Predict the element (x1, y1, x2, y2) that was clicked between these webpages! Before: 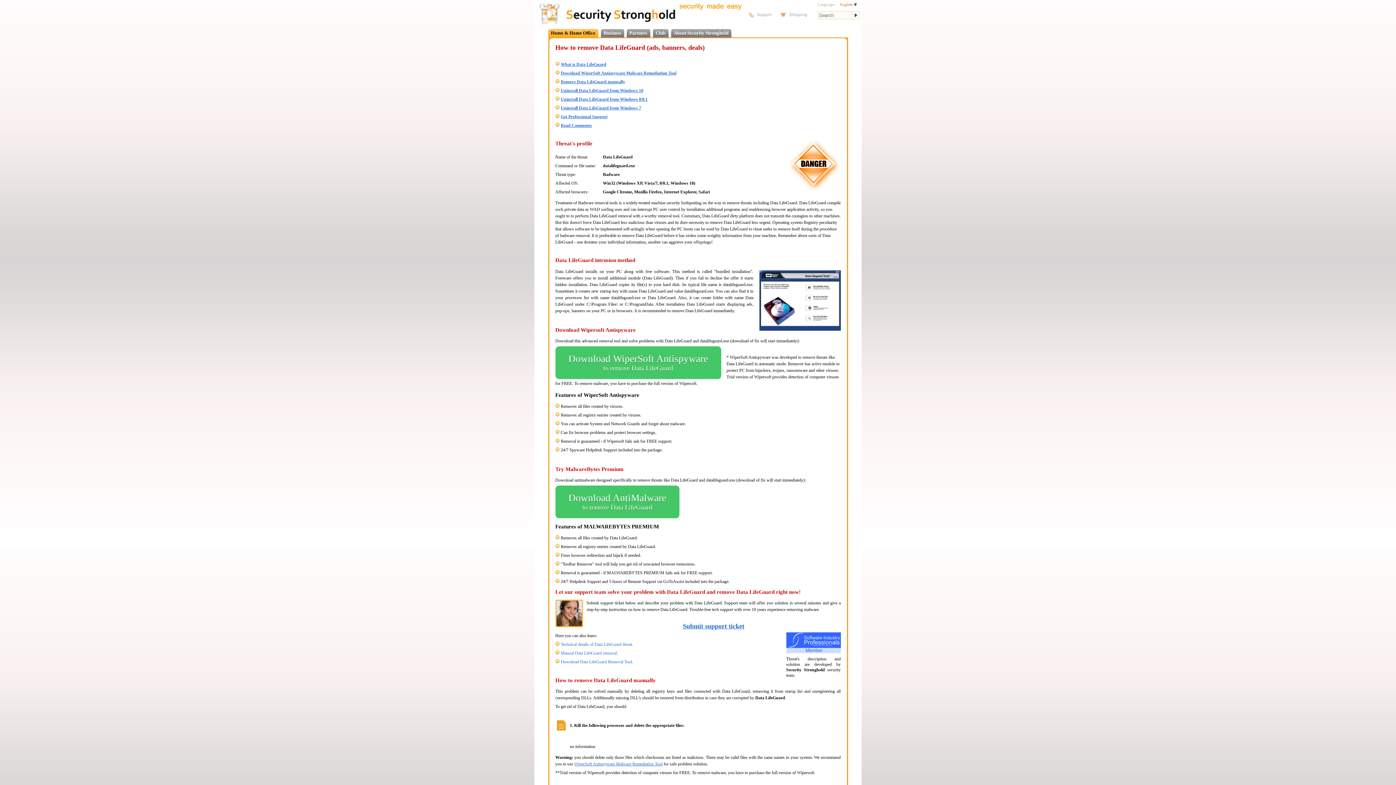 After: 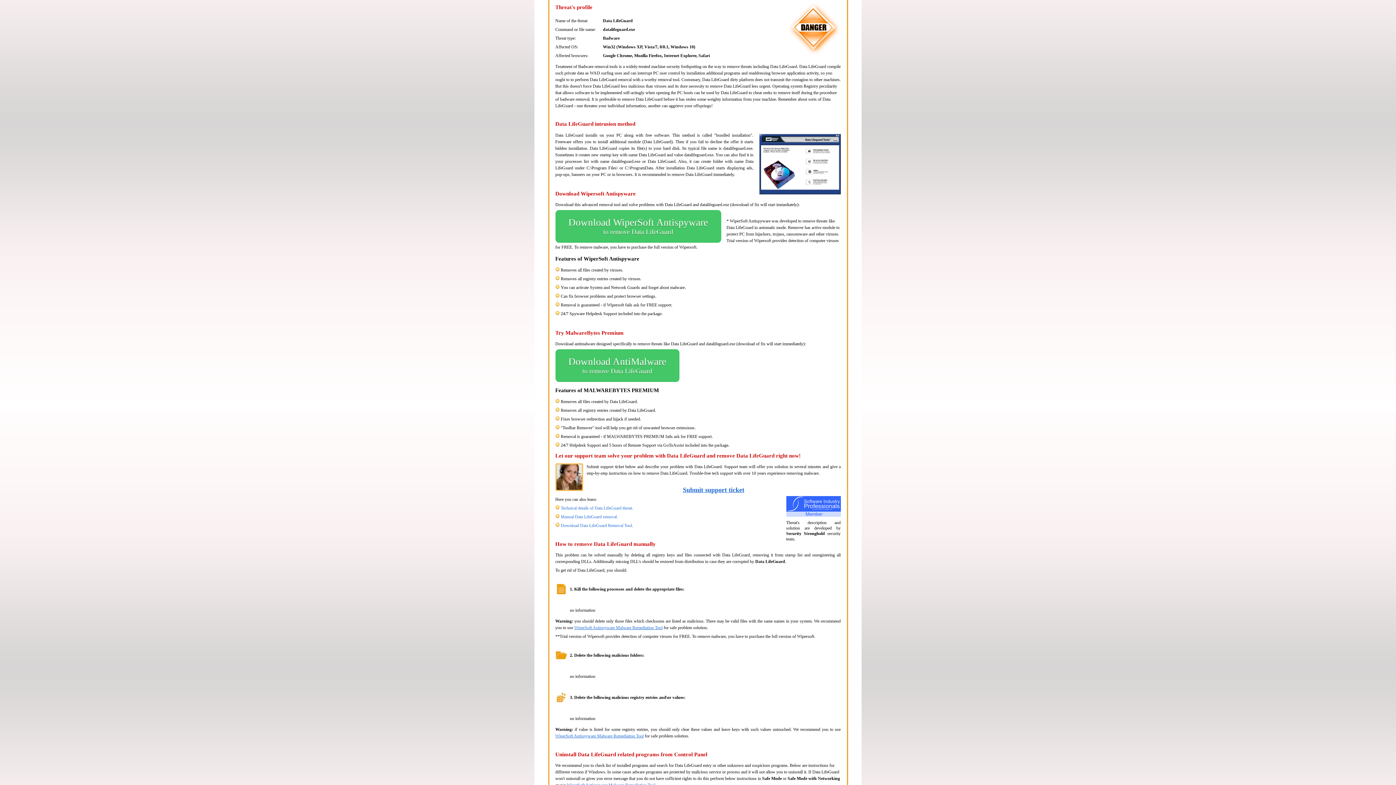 Action: label: What is Data LifeGuard bbox: (560, 61, 606, 66)